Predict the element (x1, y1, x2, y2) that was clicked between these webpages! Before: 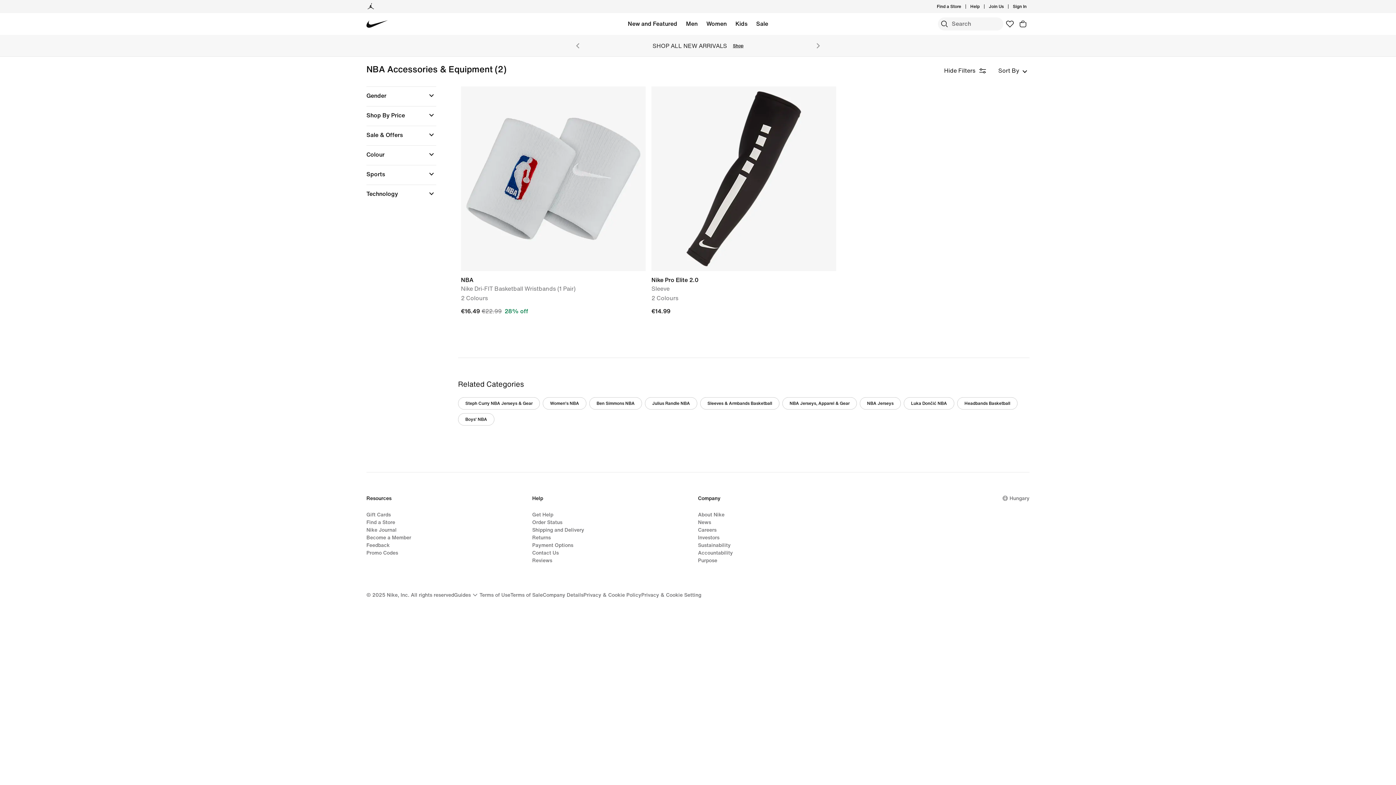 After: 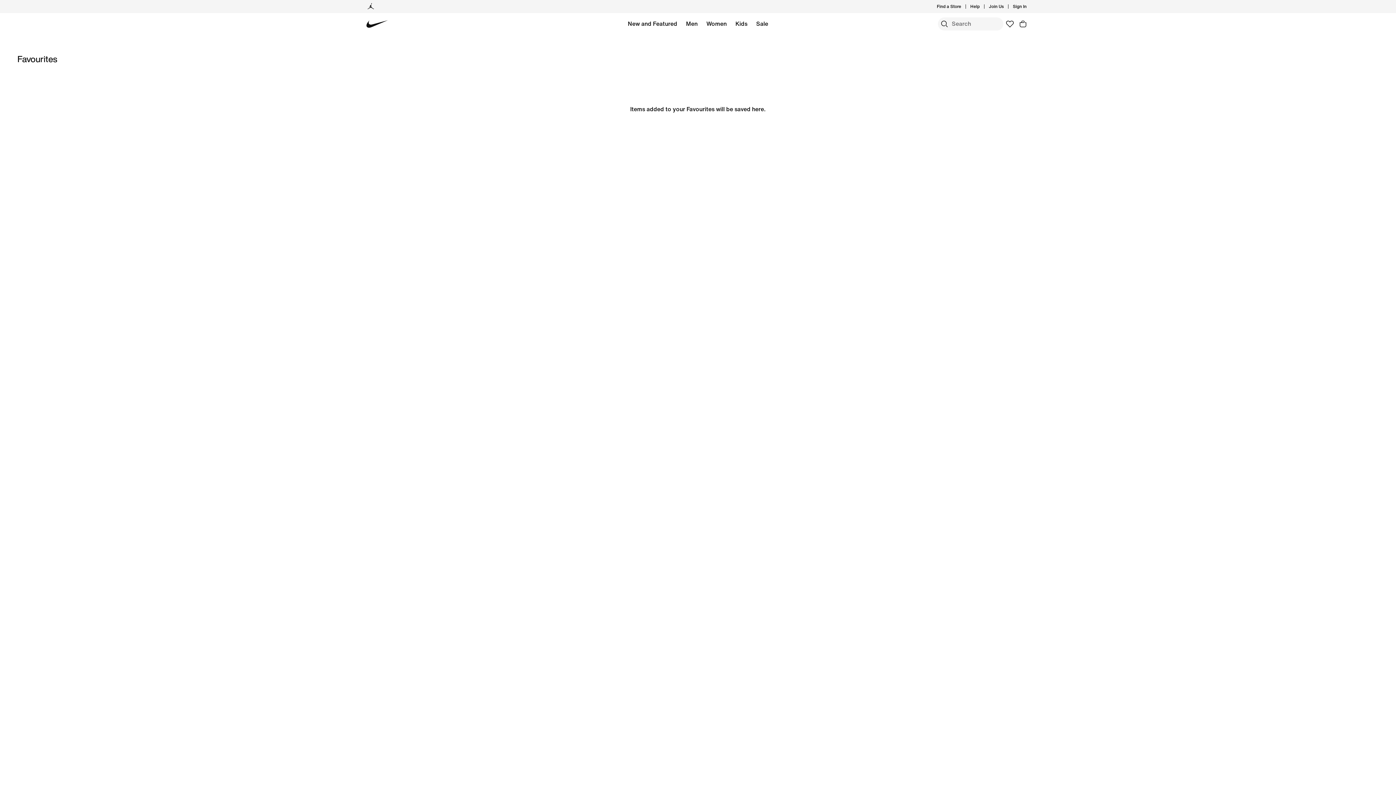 Action: label: Favourites bbox: (1003, 17, 1016, 30)